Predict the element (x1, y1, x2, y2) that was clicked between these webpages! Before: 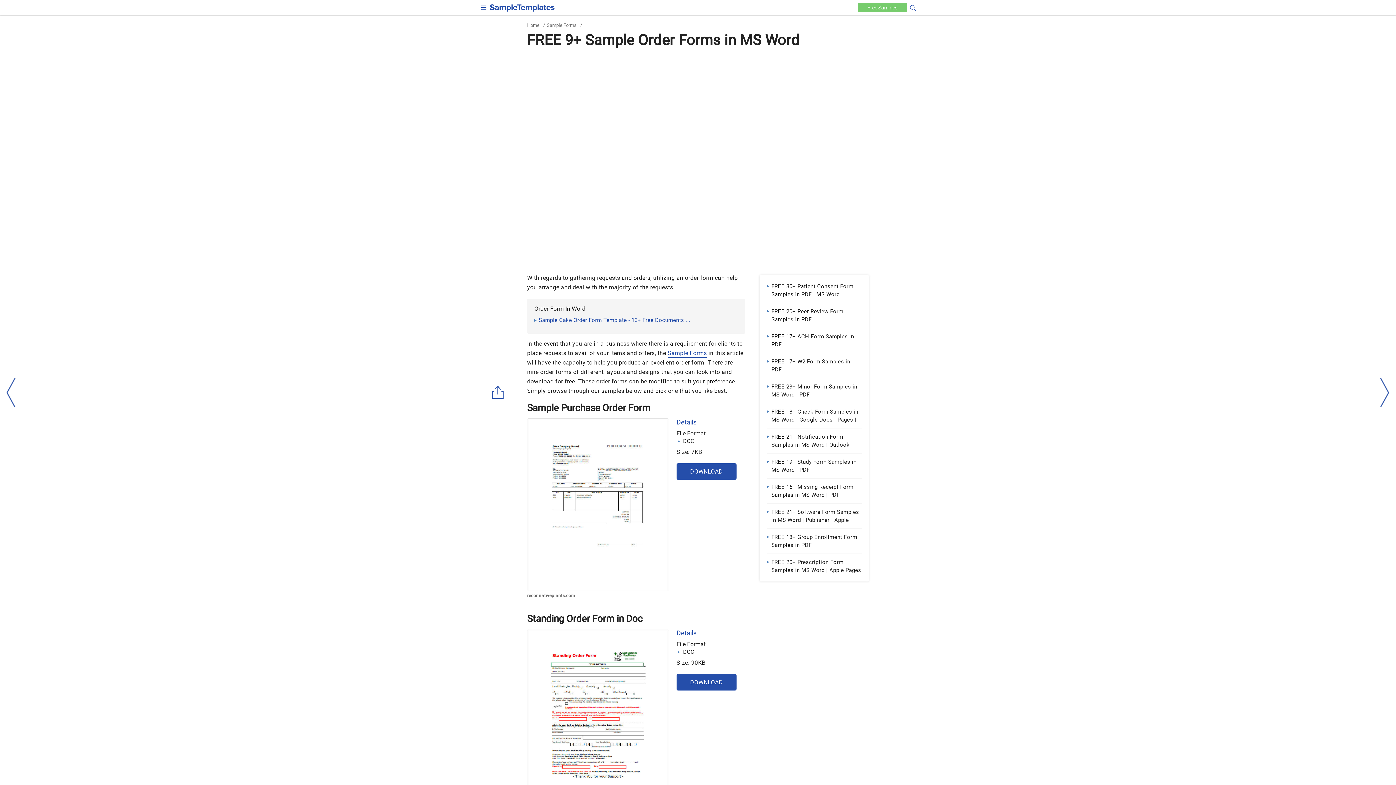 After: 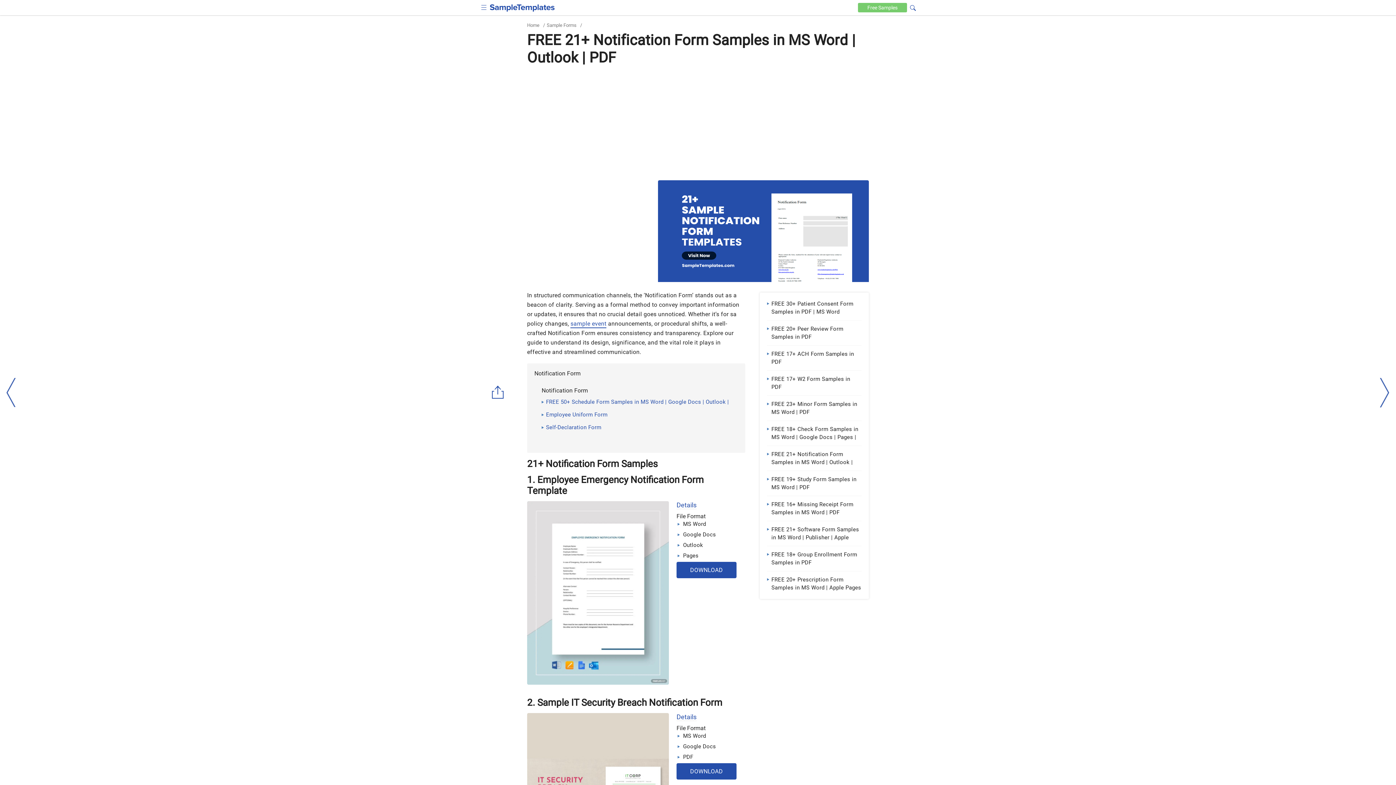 Action: bbox: (767, 433, 861, 449) label: FREE 21+ Notification Form Samples in MS Word | Outlook | PDF